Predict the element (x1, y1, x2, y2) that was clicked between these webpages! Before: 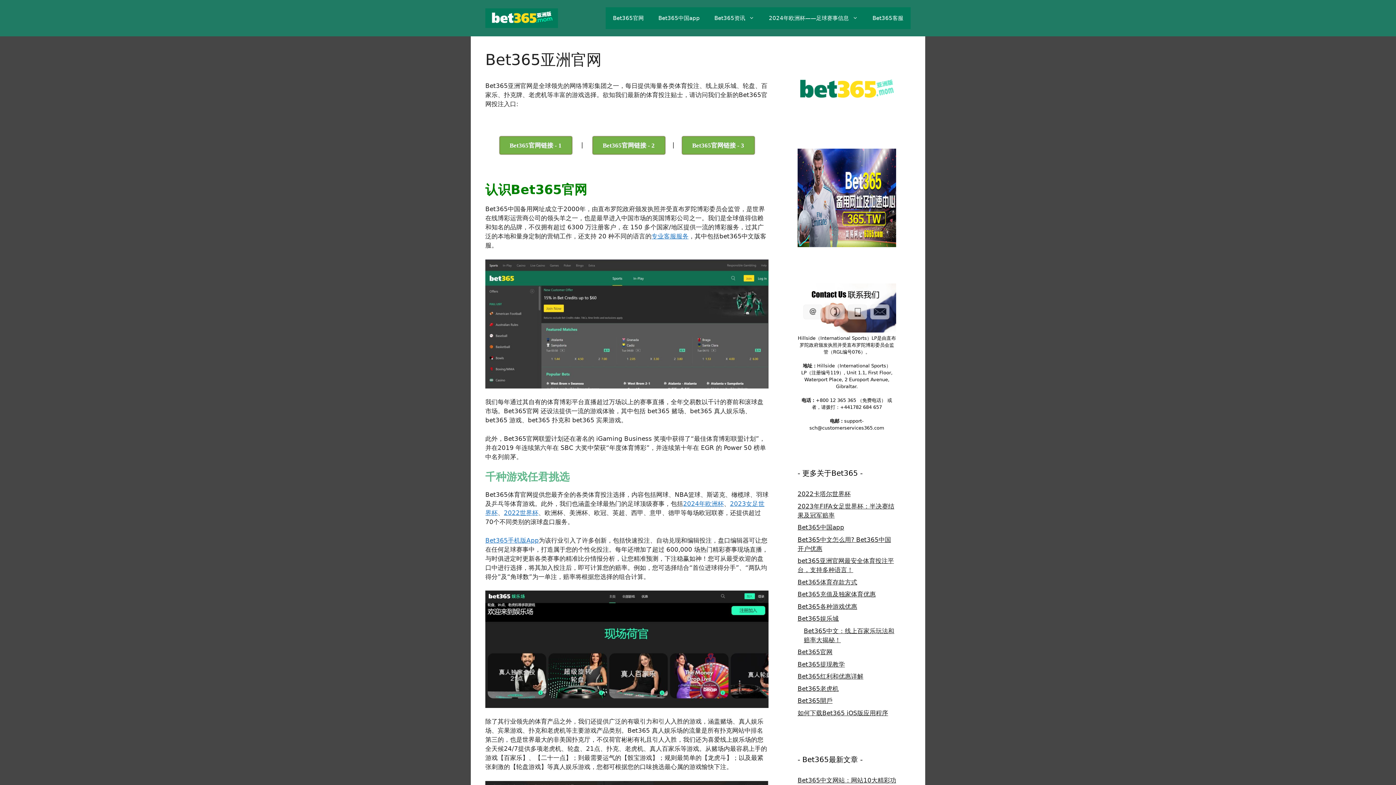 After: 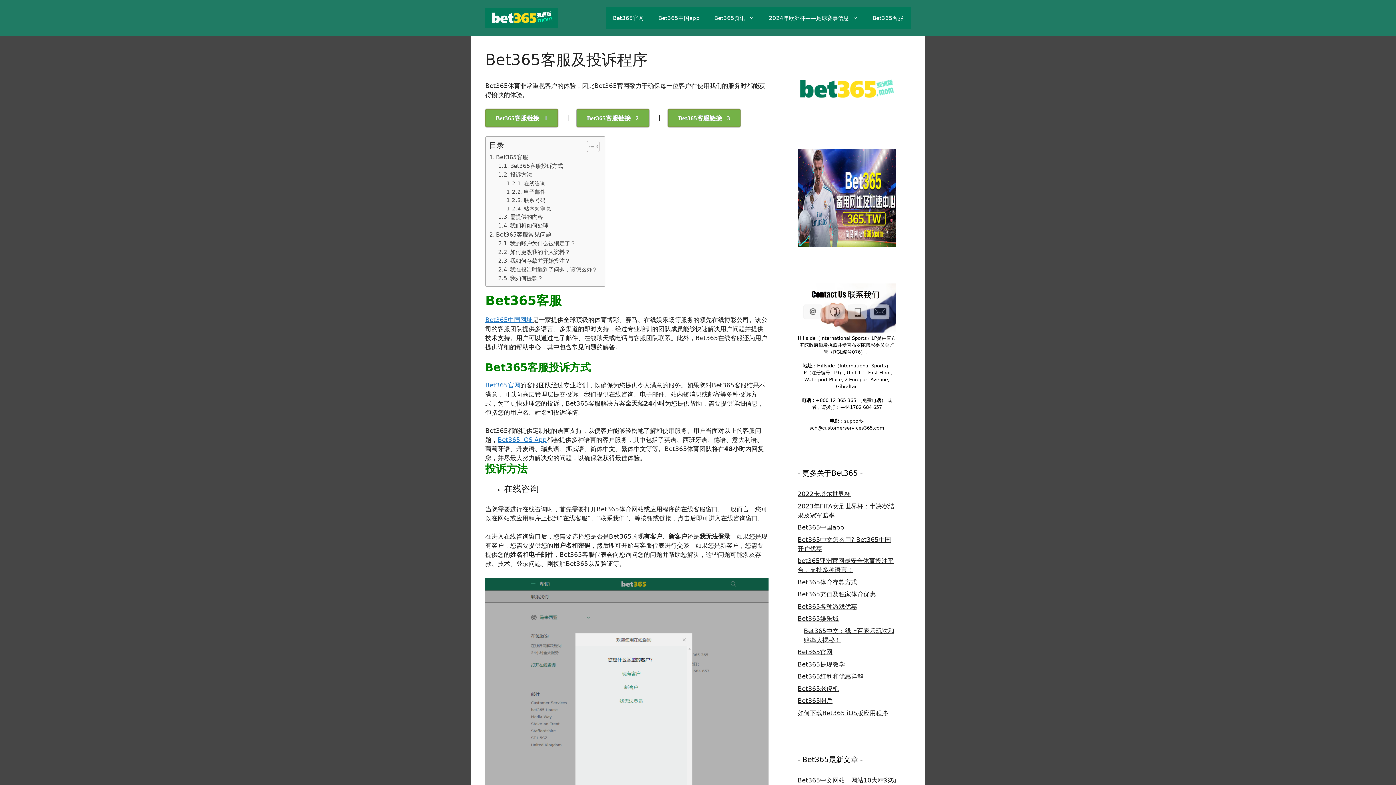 Action: bbox: (651, 232, 688, 240) label: 专业客服服务